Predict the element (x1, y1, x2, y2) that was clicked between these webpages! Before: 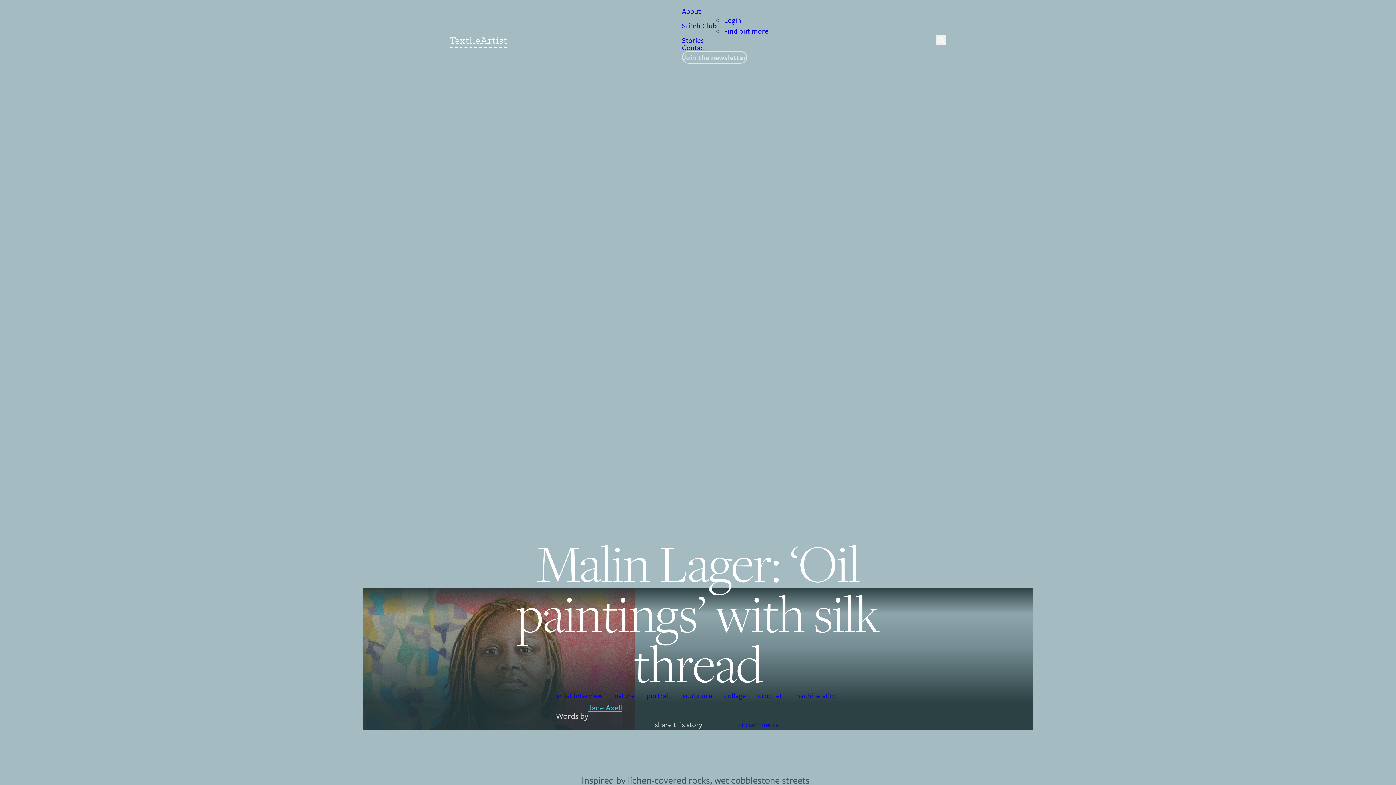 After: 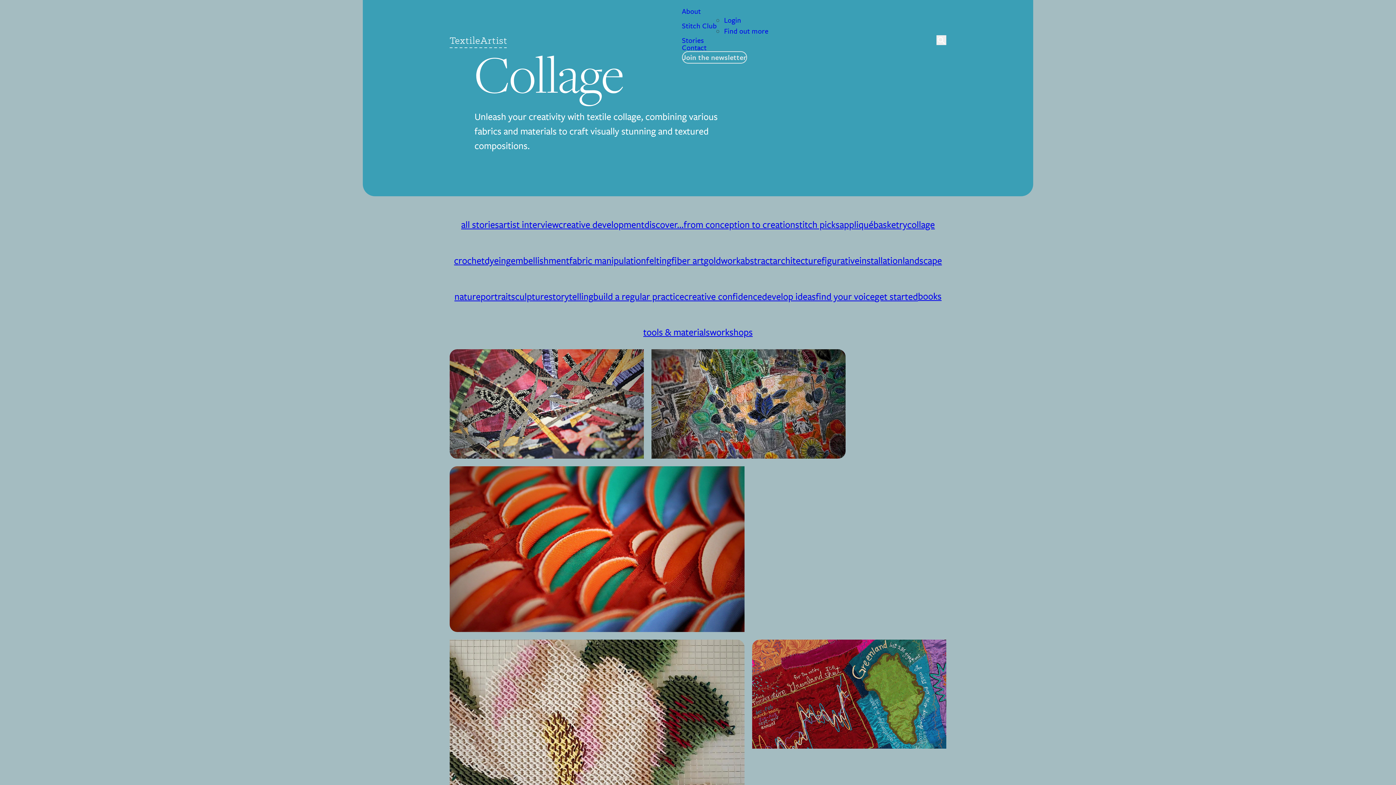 Action: label: collage bbox: (718, 690, 752, 701)